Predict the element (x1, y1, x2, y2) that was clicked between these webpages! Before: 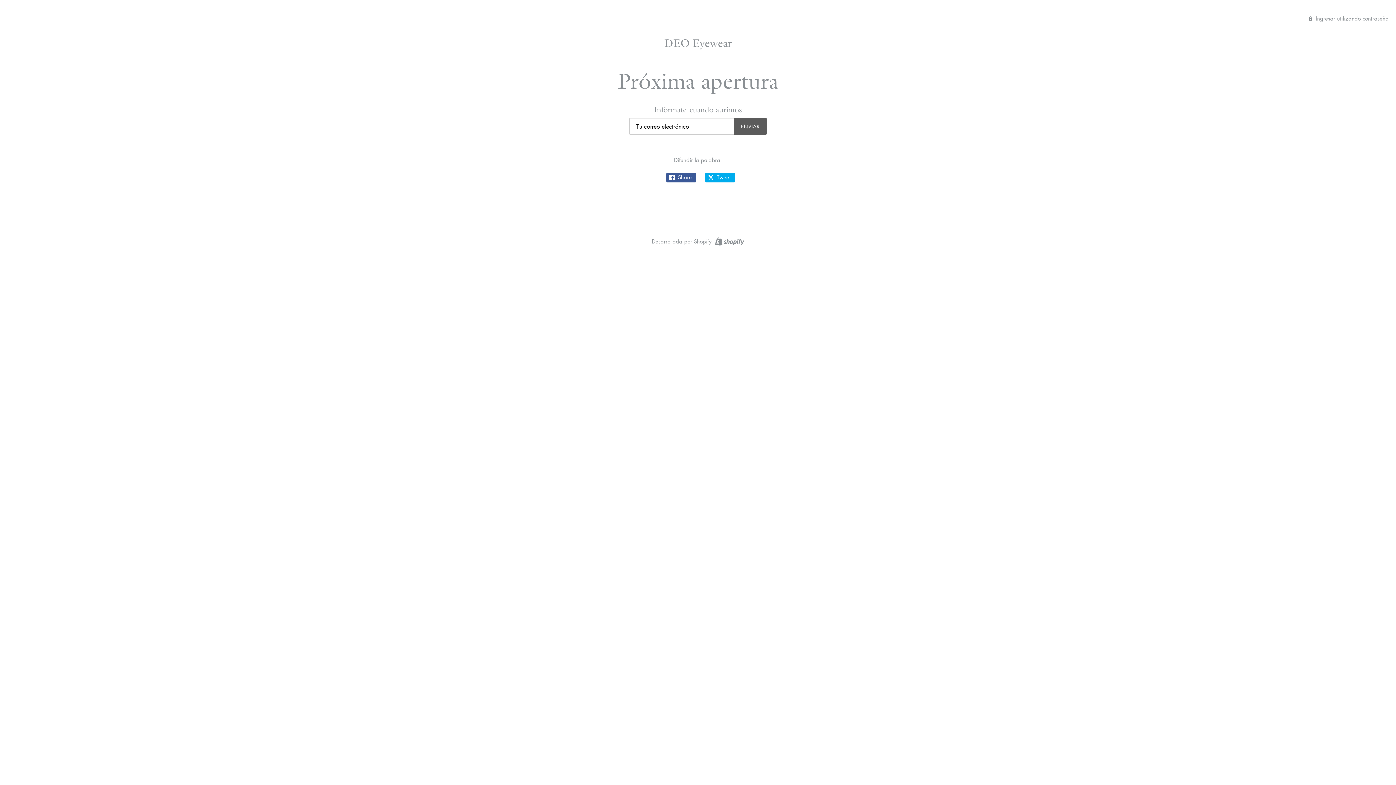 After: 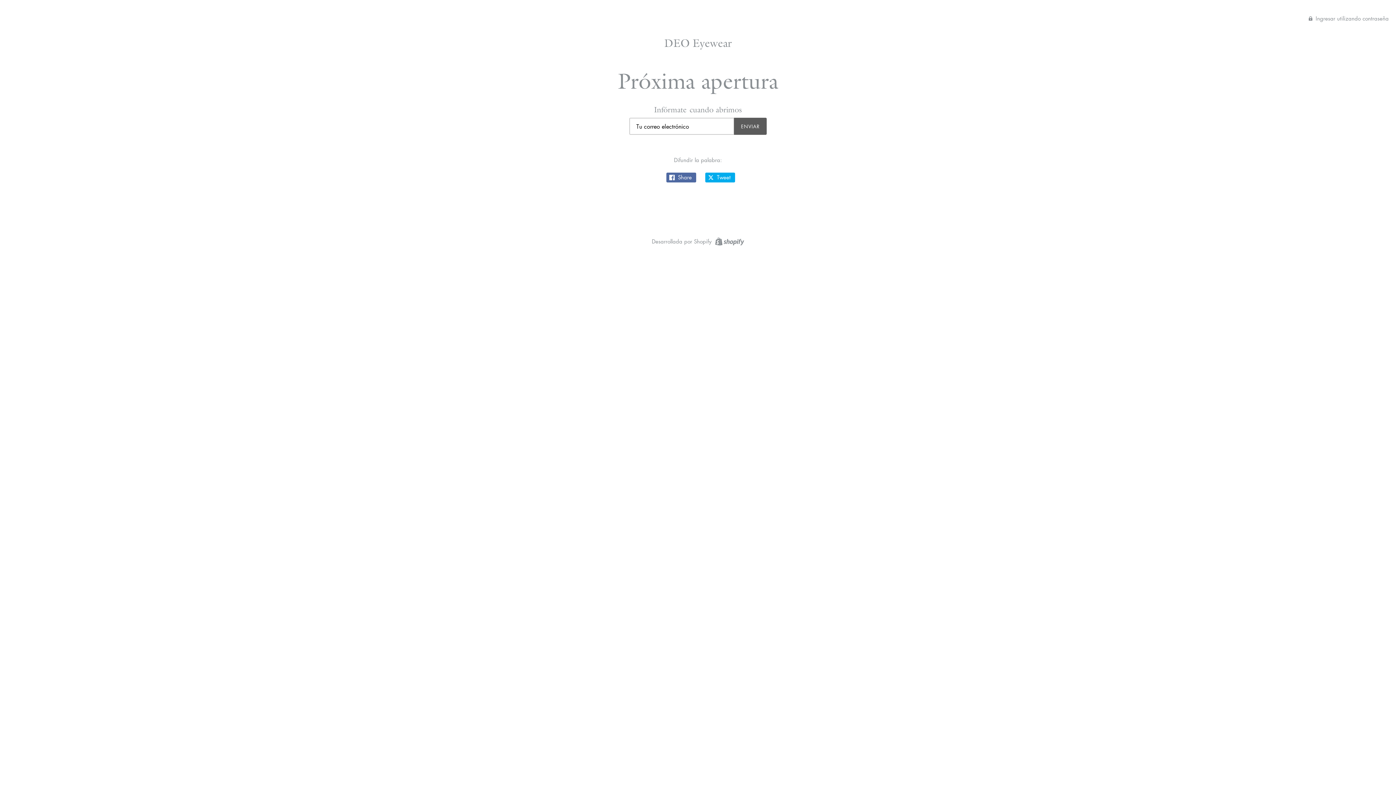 Action: bbox: (666, 172, 696, 182) label:  Share